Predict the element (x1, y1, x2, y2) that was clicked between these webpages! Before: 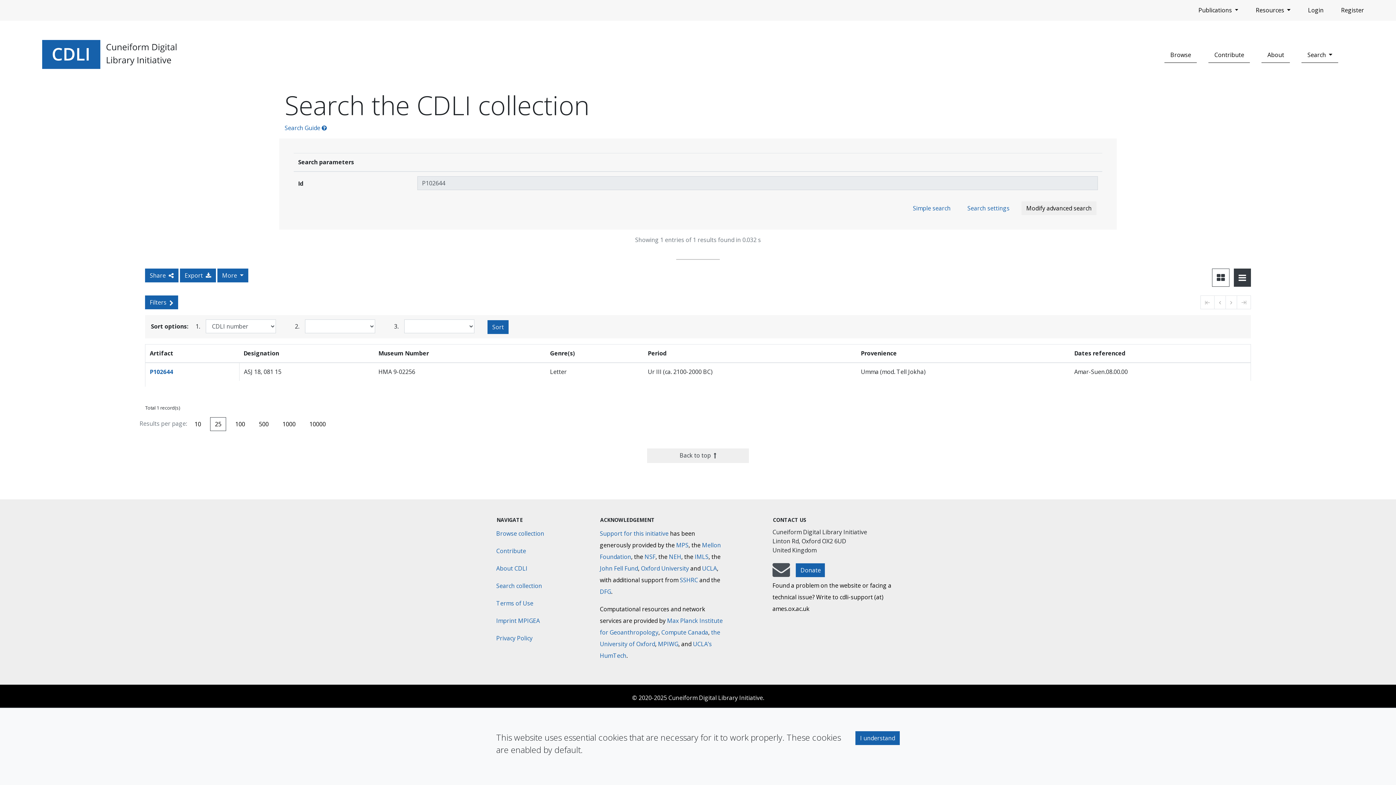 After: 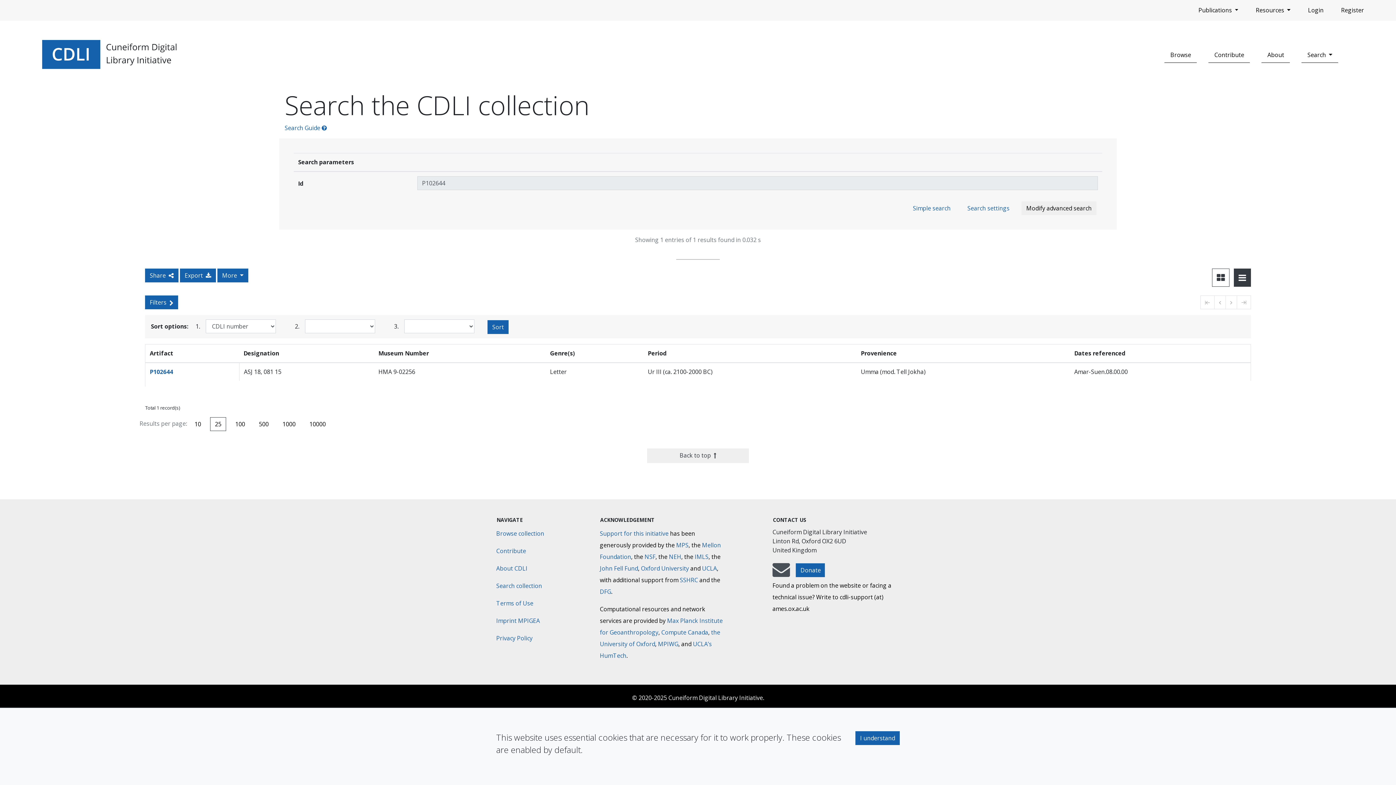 Action: bbox: (1225, 295, 1237, 309)